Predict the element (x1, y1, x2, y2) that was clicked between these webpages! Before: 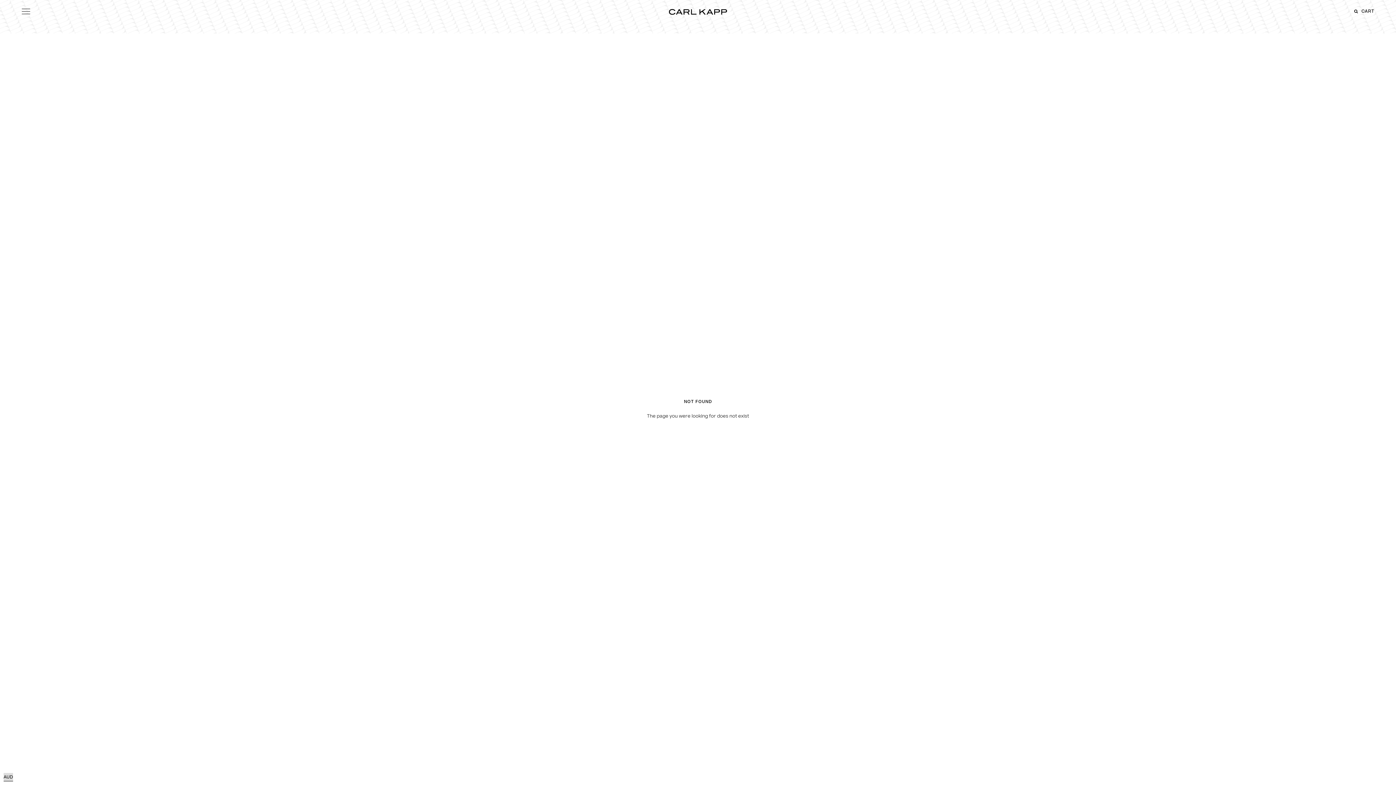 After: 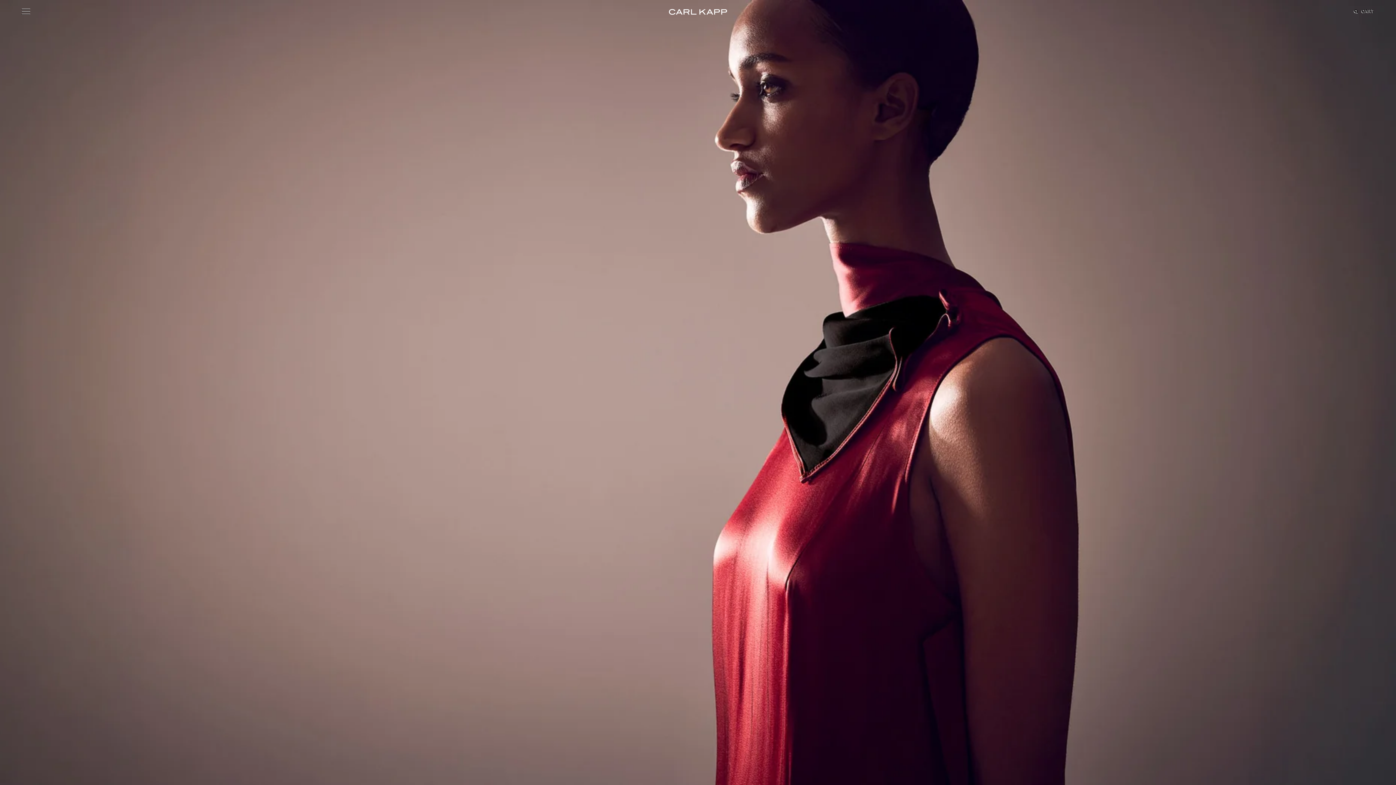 Action: bbox: (669, 9, 727, 15)